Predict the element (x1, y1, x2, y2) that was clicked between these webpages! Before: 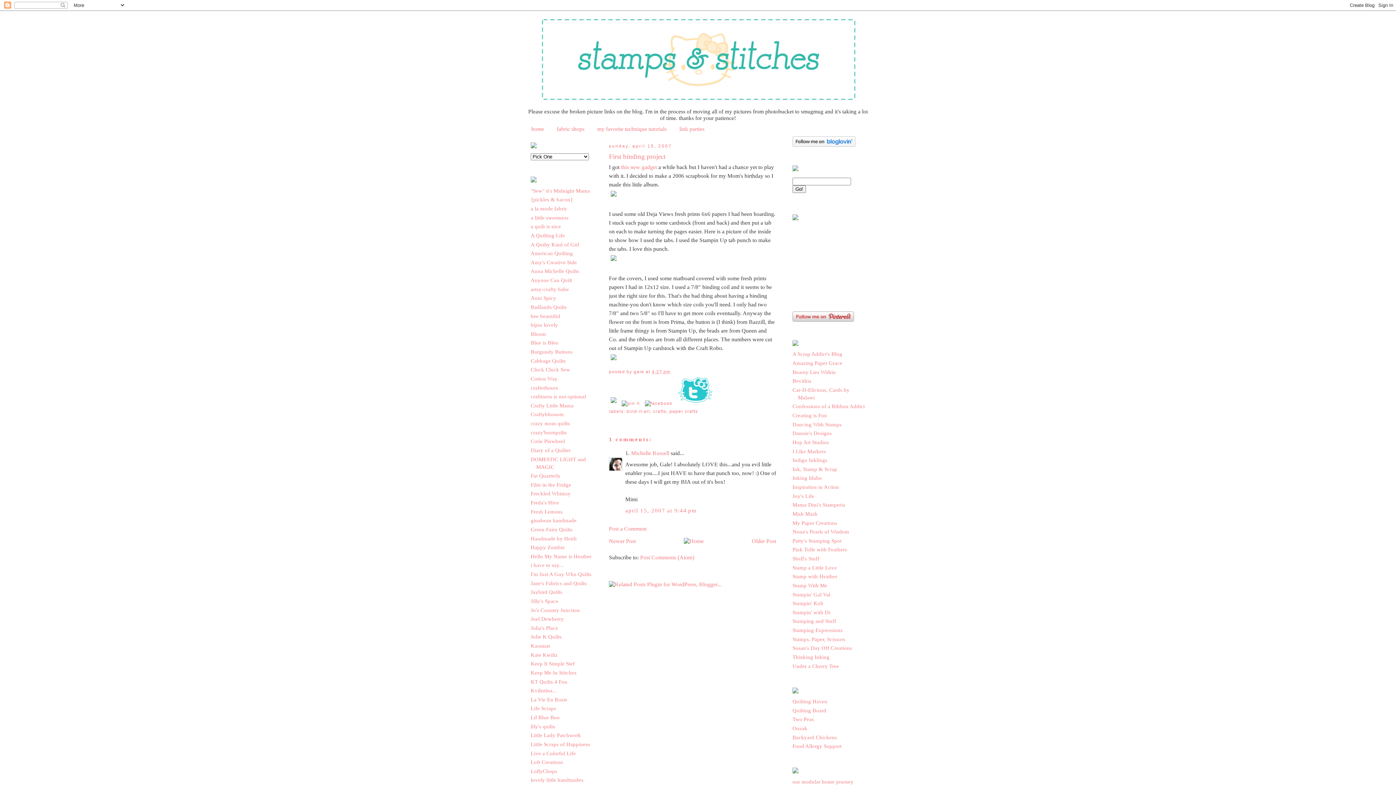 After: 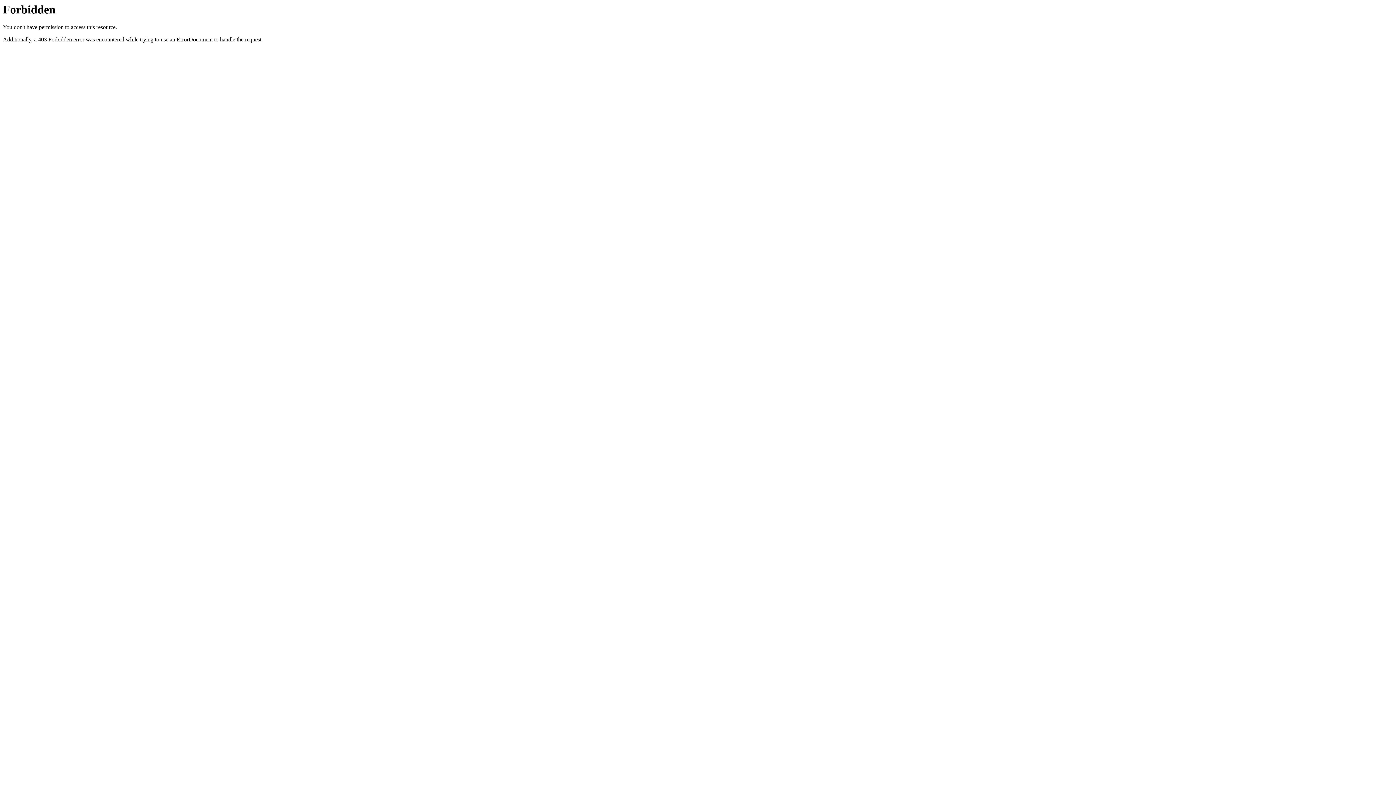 Action: label: Happy Zombie bbox: (530, 544, 565, 550)